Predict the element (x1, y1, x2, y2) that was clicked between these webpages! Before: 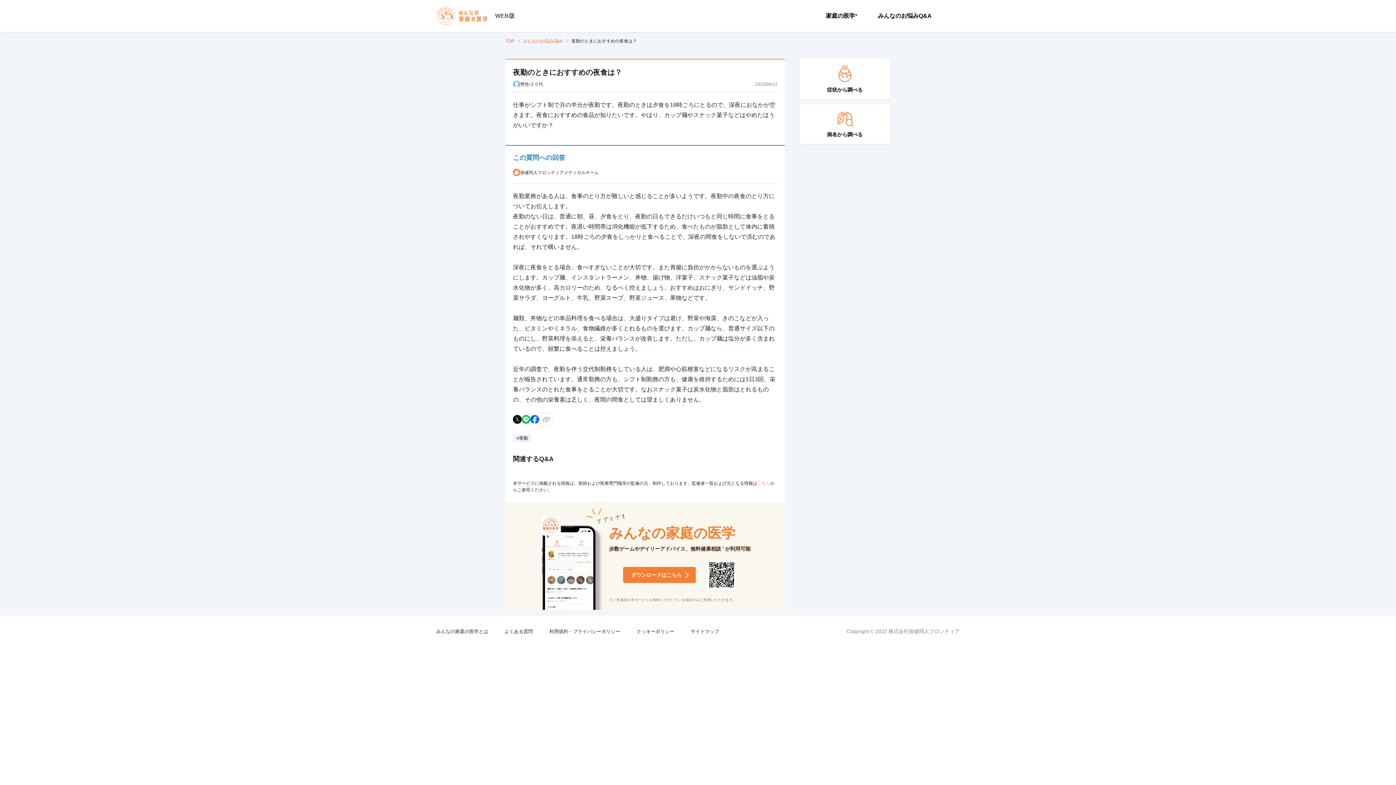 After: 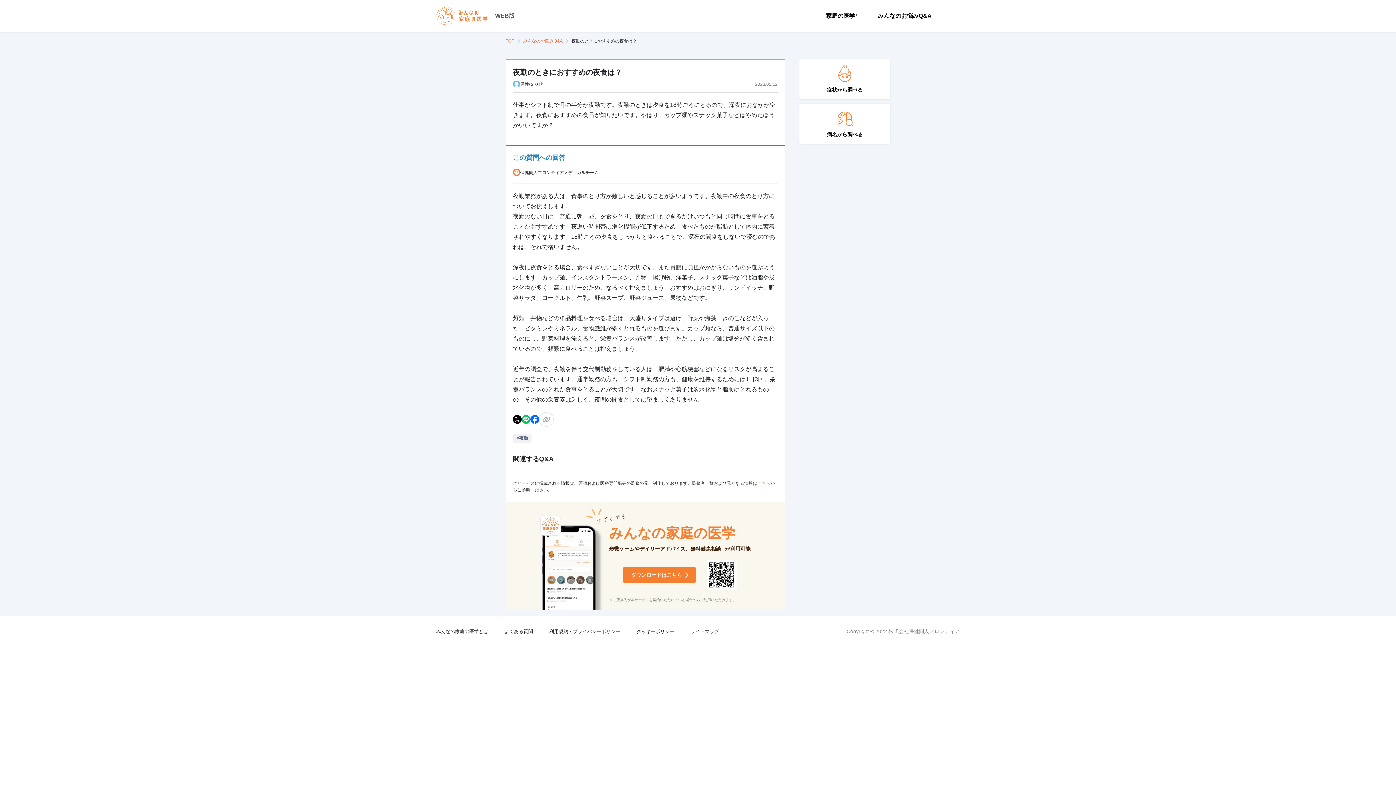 Action: bbox: (520, 169, 598, 175) label: 保健同人フロンティアメディカルチーム